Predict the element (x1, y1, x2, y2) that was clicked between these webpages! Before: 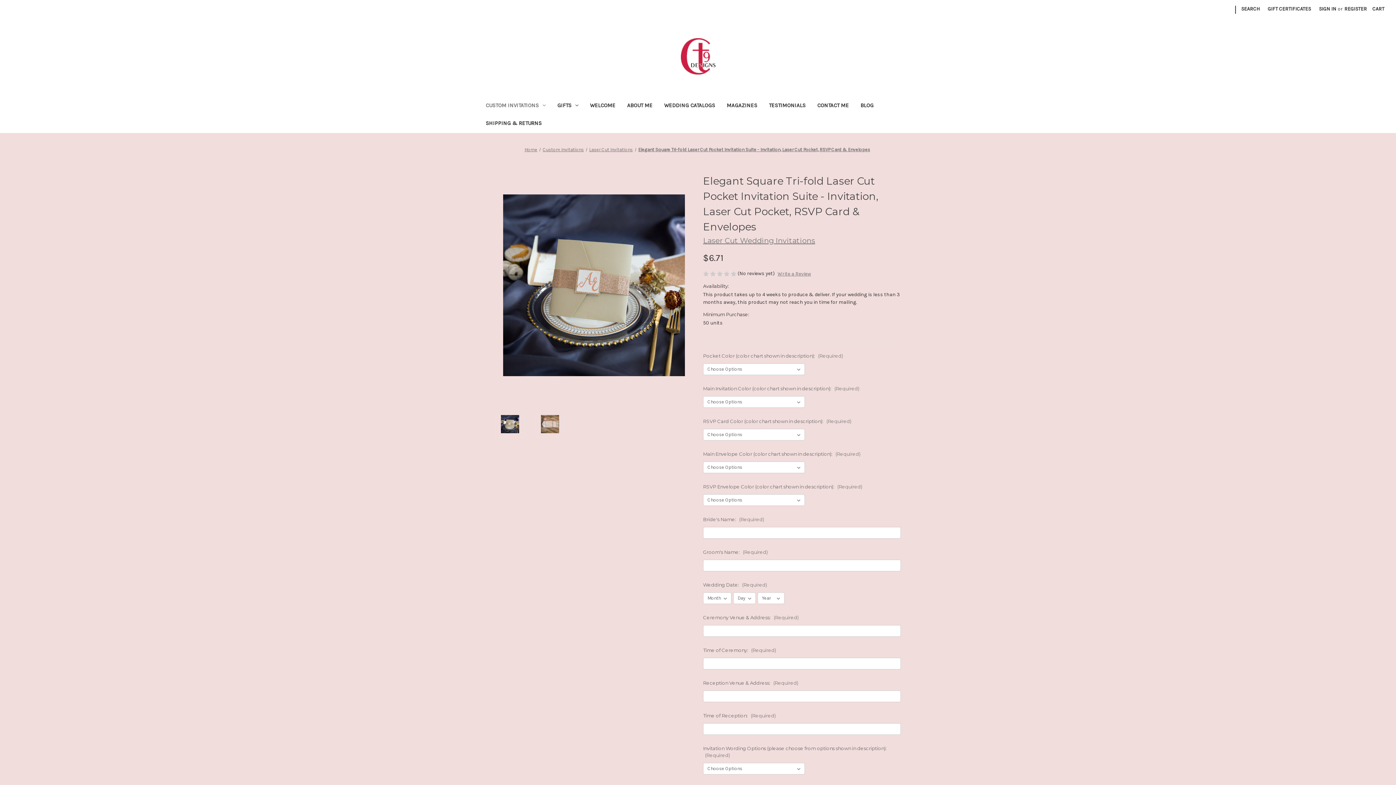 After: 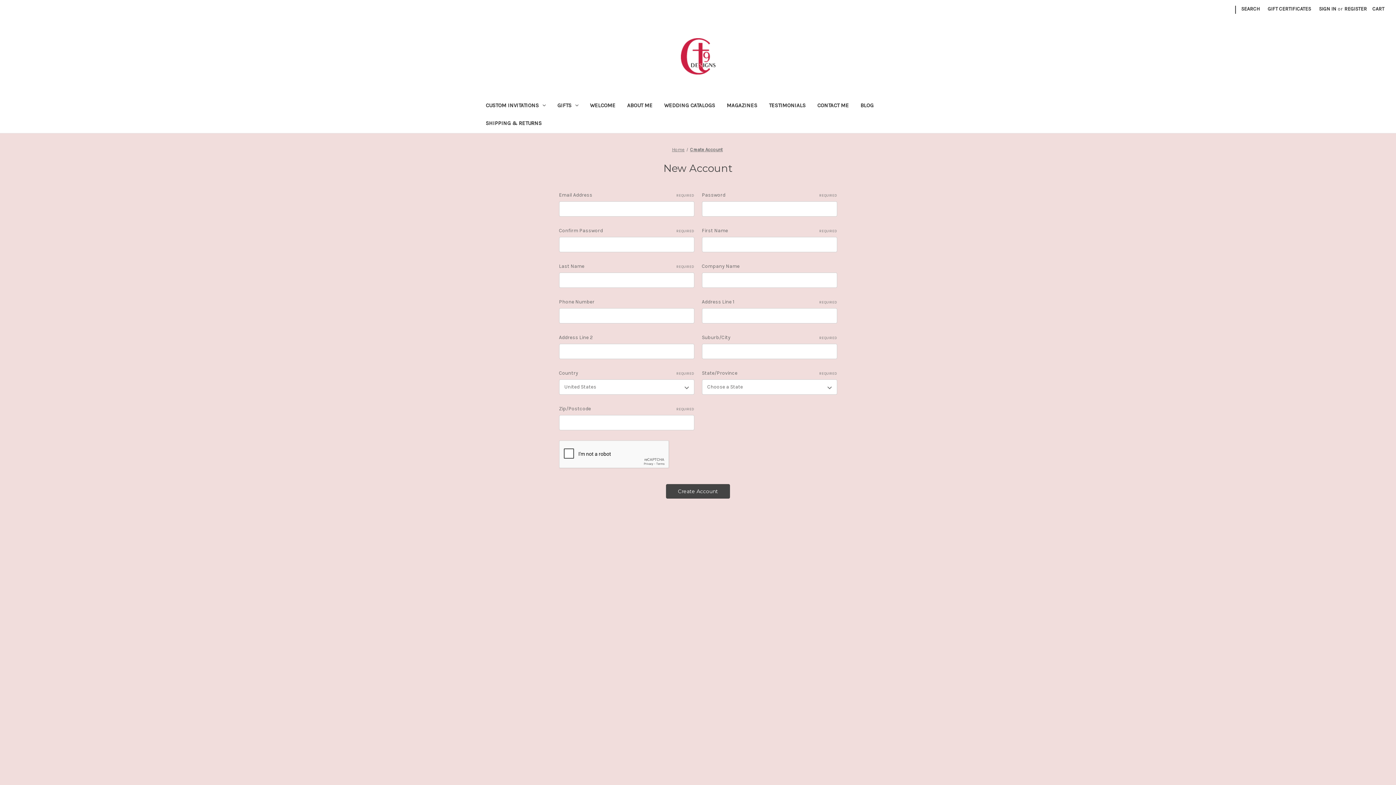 Action: label: Register bbox: (1340, 0, 1371, 17)